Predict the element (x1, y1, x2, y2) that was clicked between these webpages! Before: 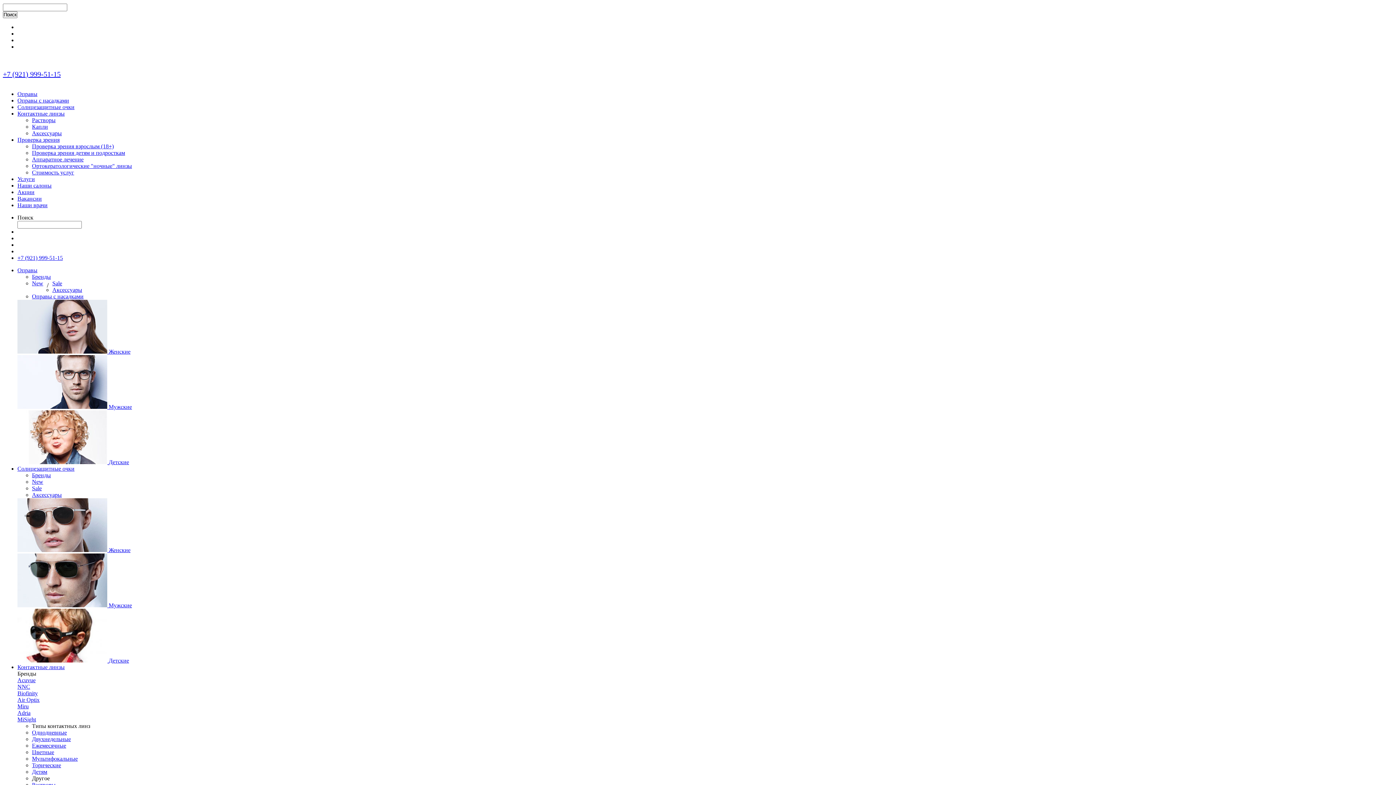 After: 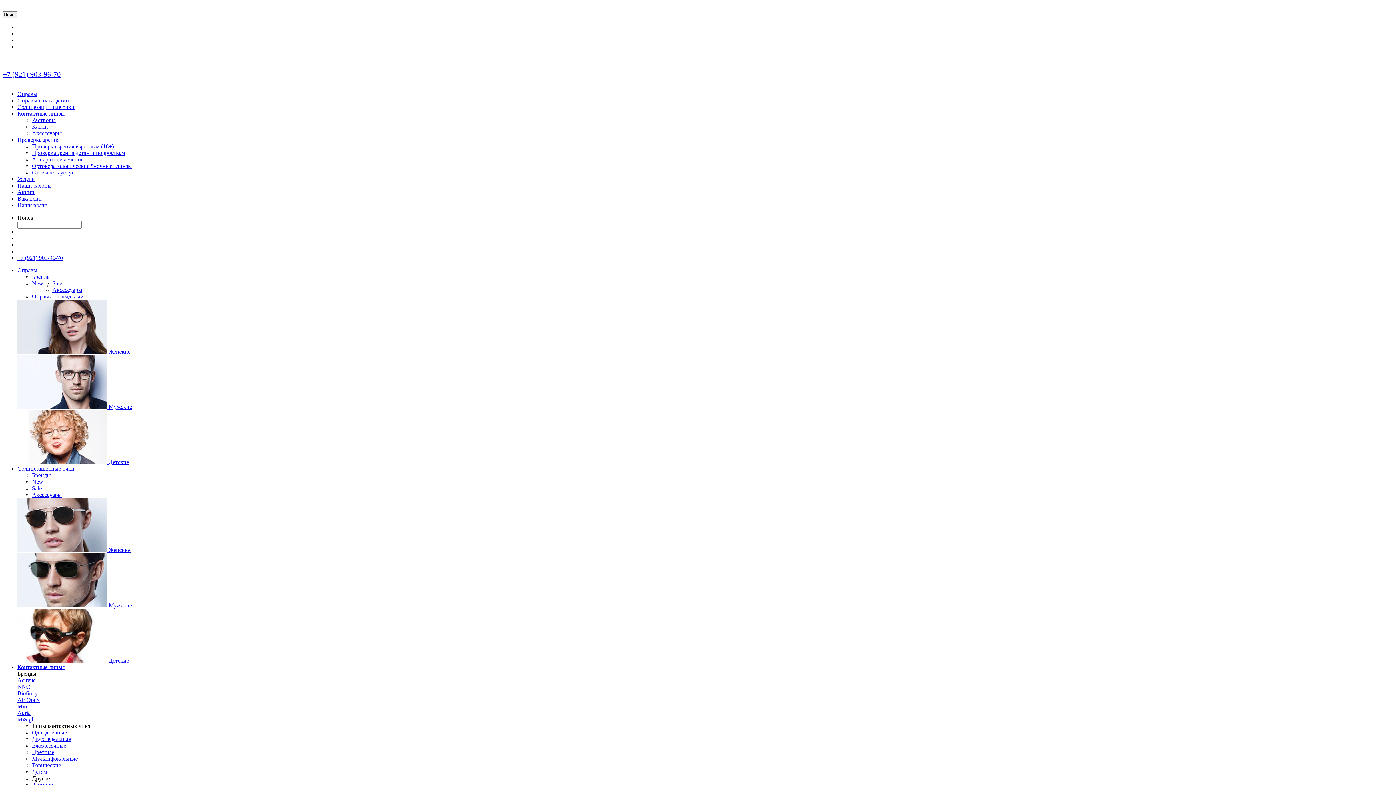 Action: label: Контактные линзы bbox: (17, 664, 64, 670)